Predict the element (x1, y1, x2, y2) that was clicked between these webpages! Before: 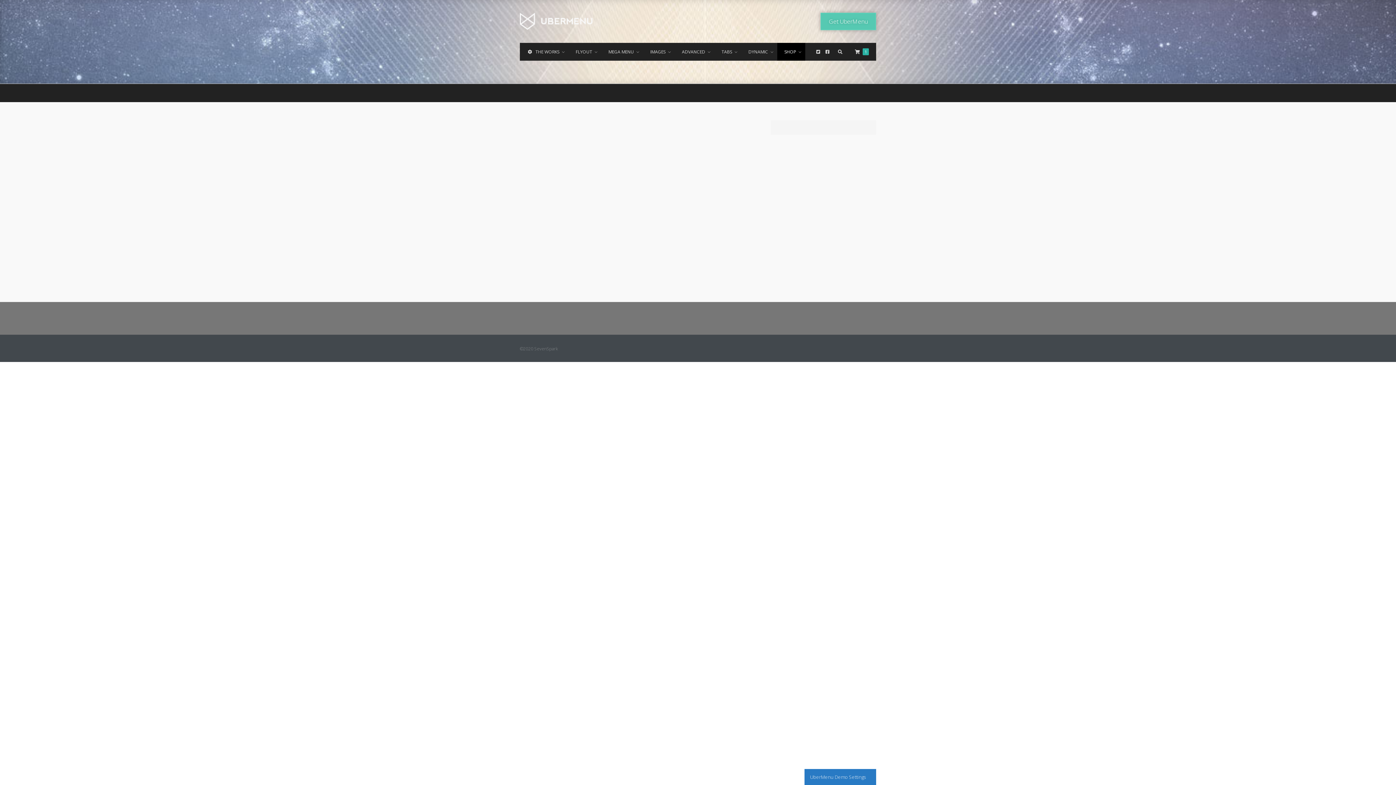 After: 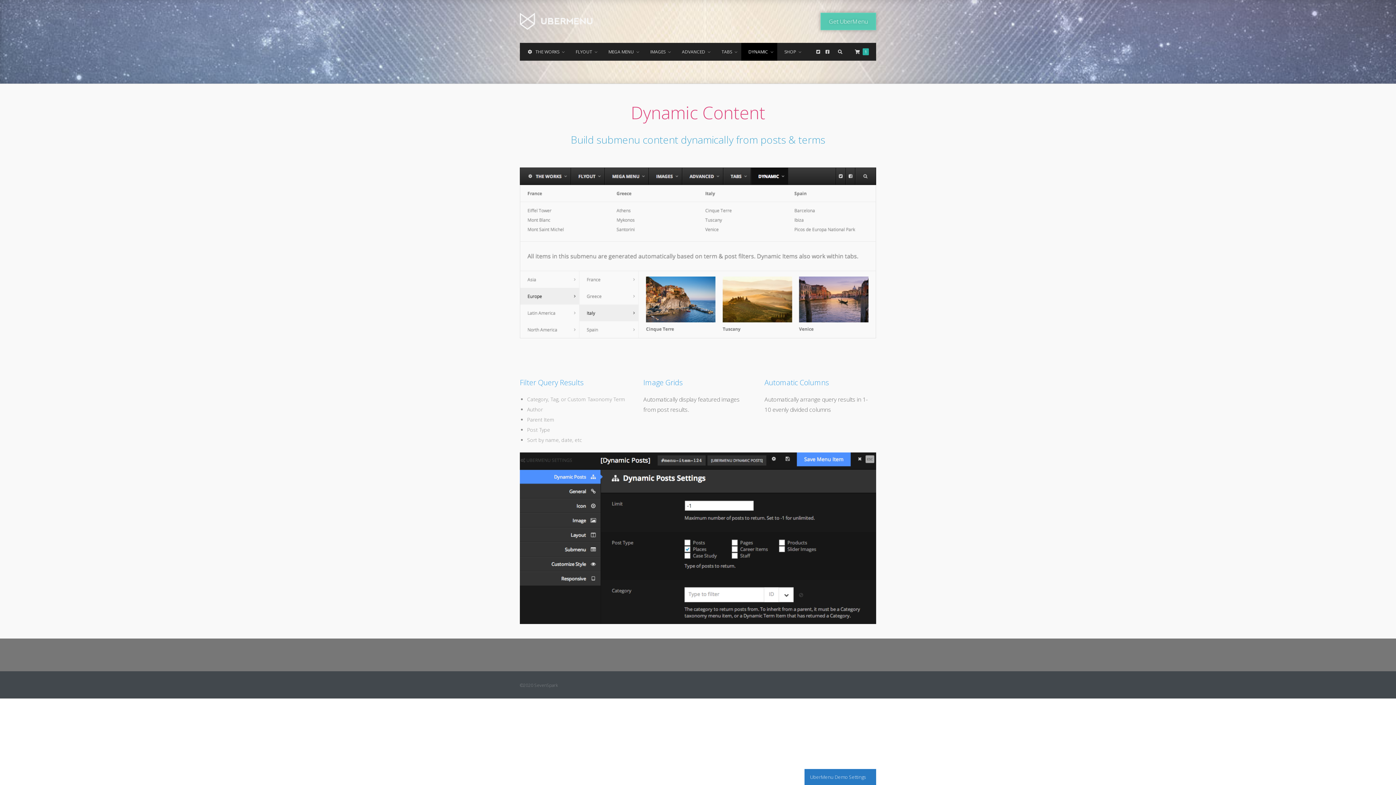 Action: bbox: (741, 42, 777, 60) label: DYNAMIC